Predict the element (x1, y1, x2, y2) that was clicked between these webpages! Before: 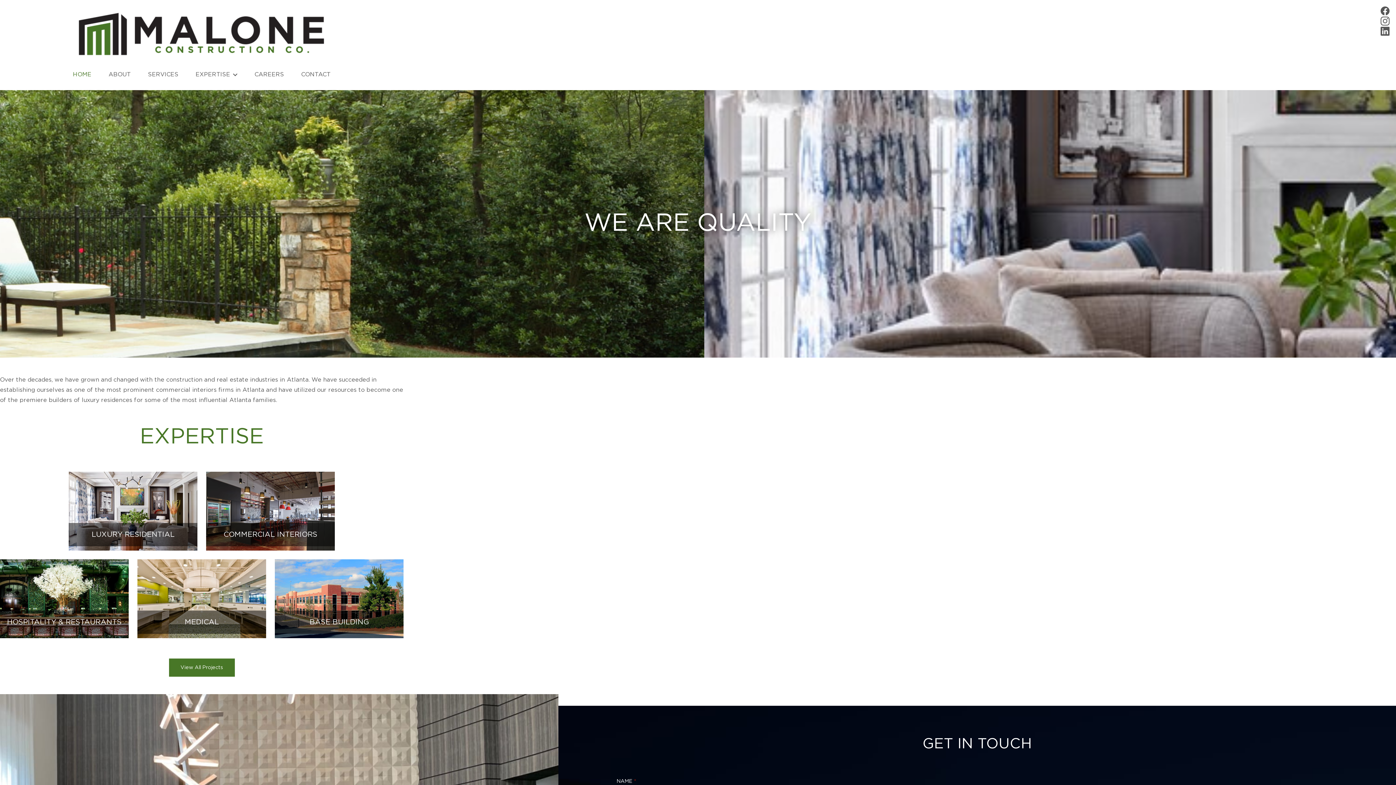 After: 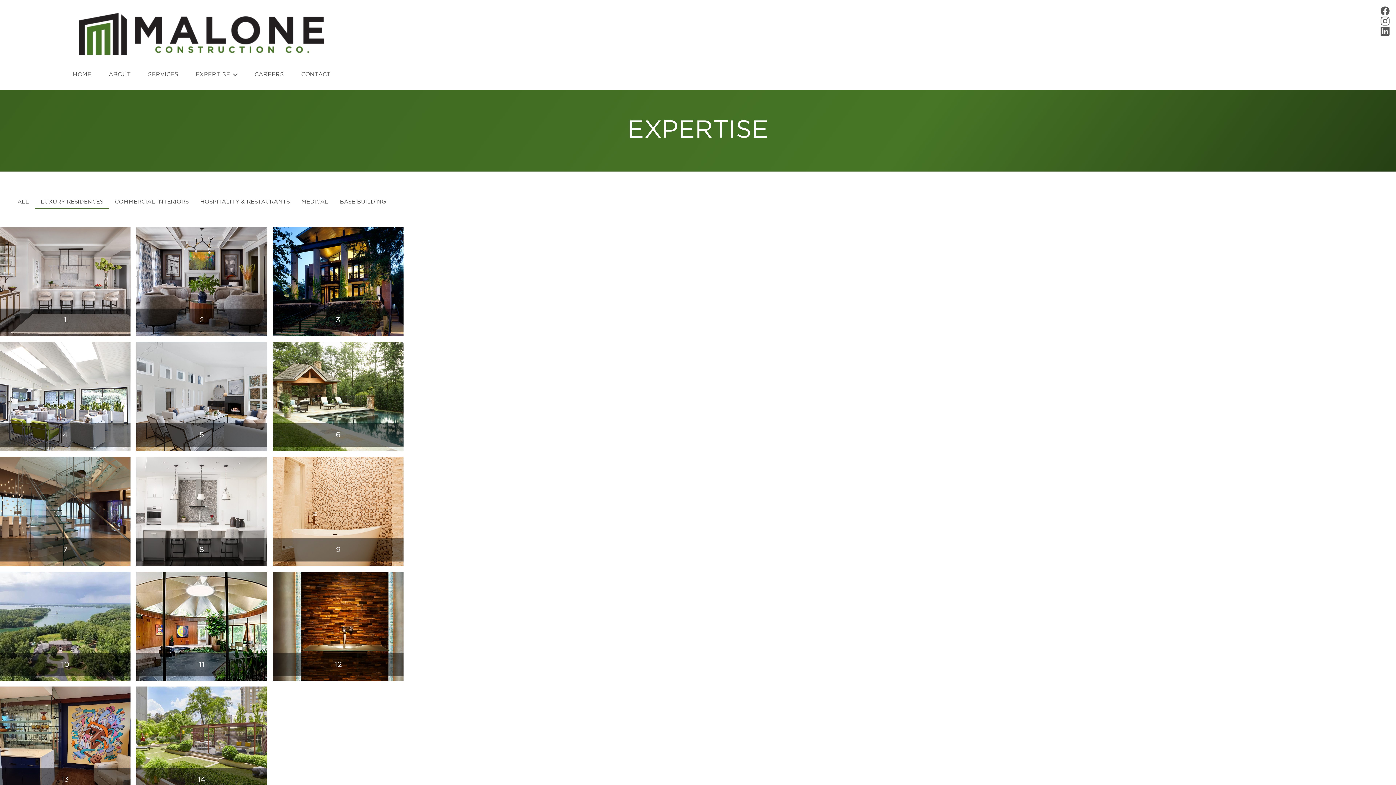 Action: bbox: (68, 472, 197, 550) label: LUXURY RESIDENTIAL